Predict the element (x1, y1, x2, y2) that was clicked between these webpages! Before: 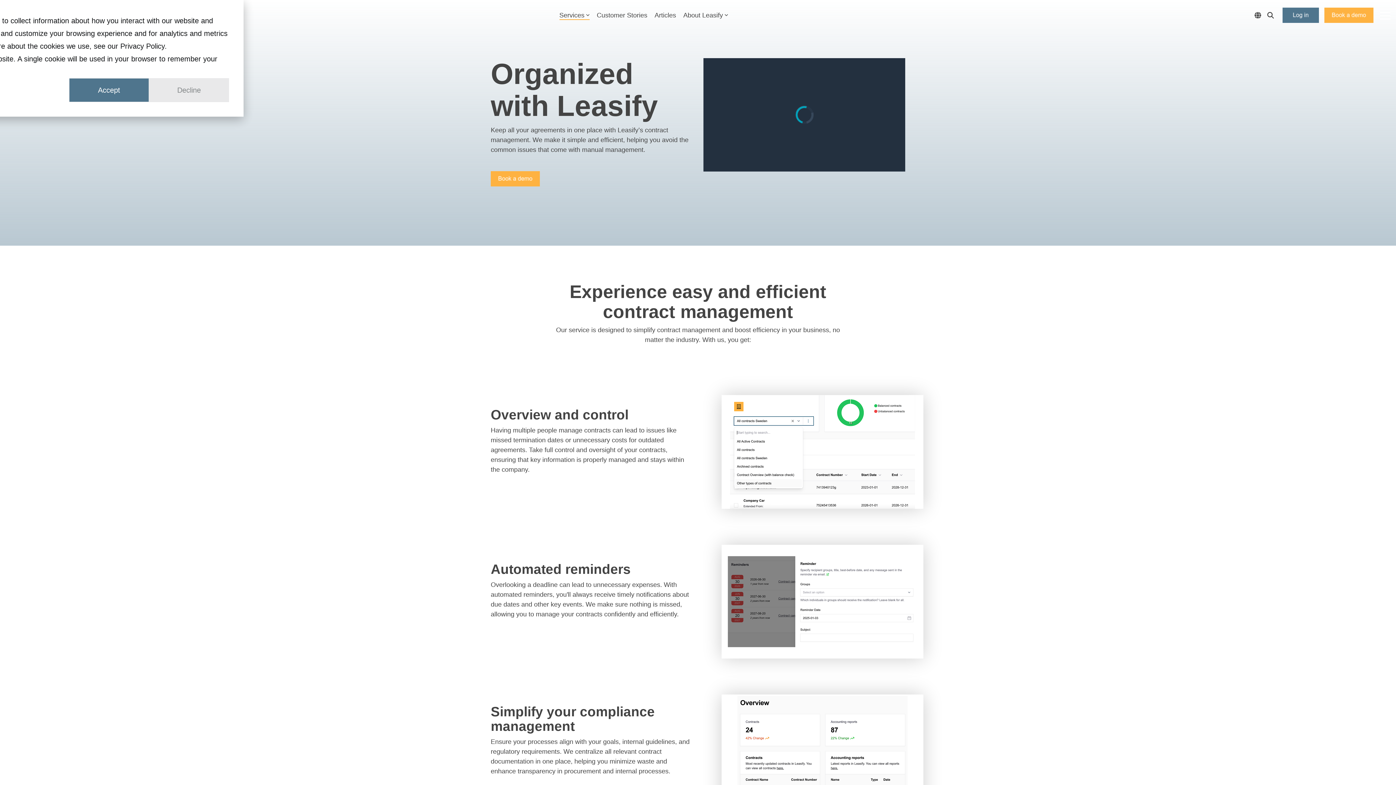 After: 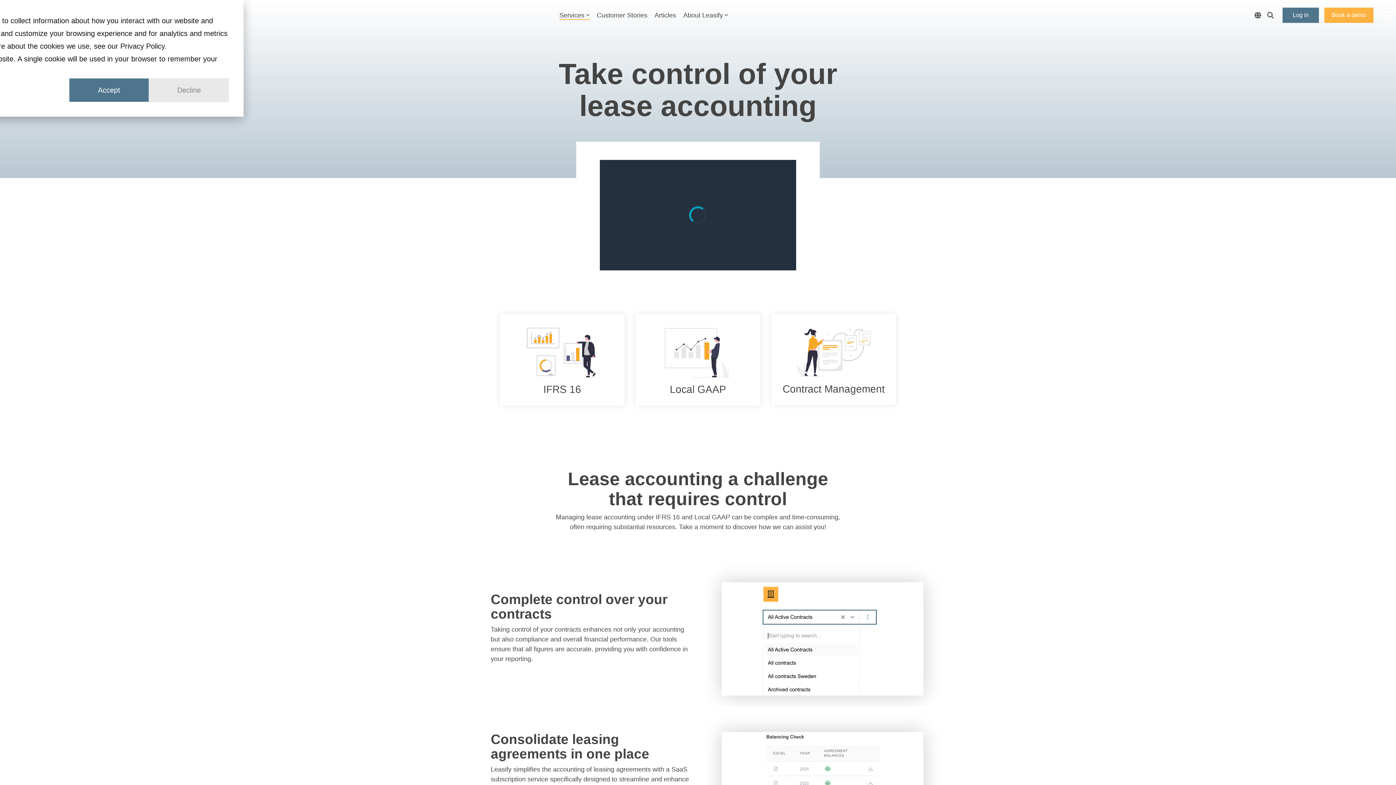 Action: label: Services bbox: (559, 9, 589, 21)